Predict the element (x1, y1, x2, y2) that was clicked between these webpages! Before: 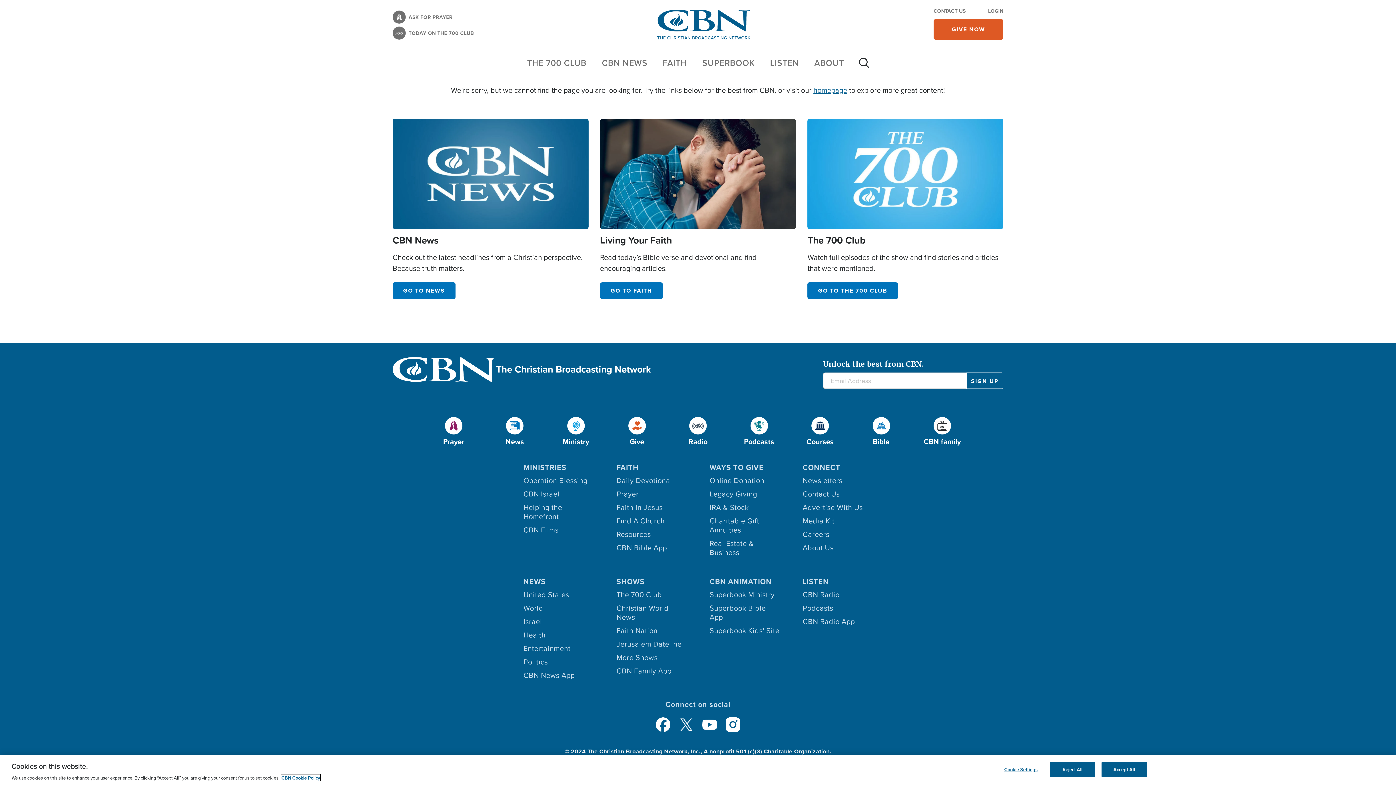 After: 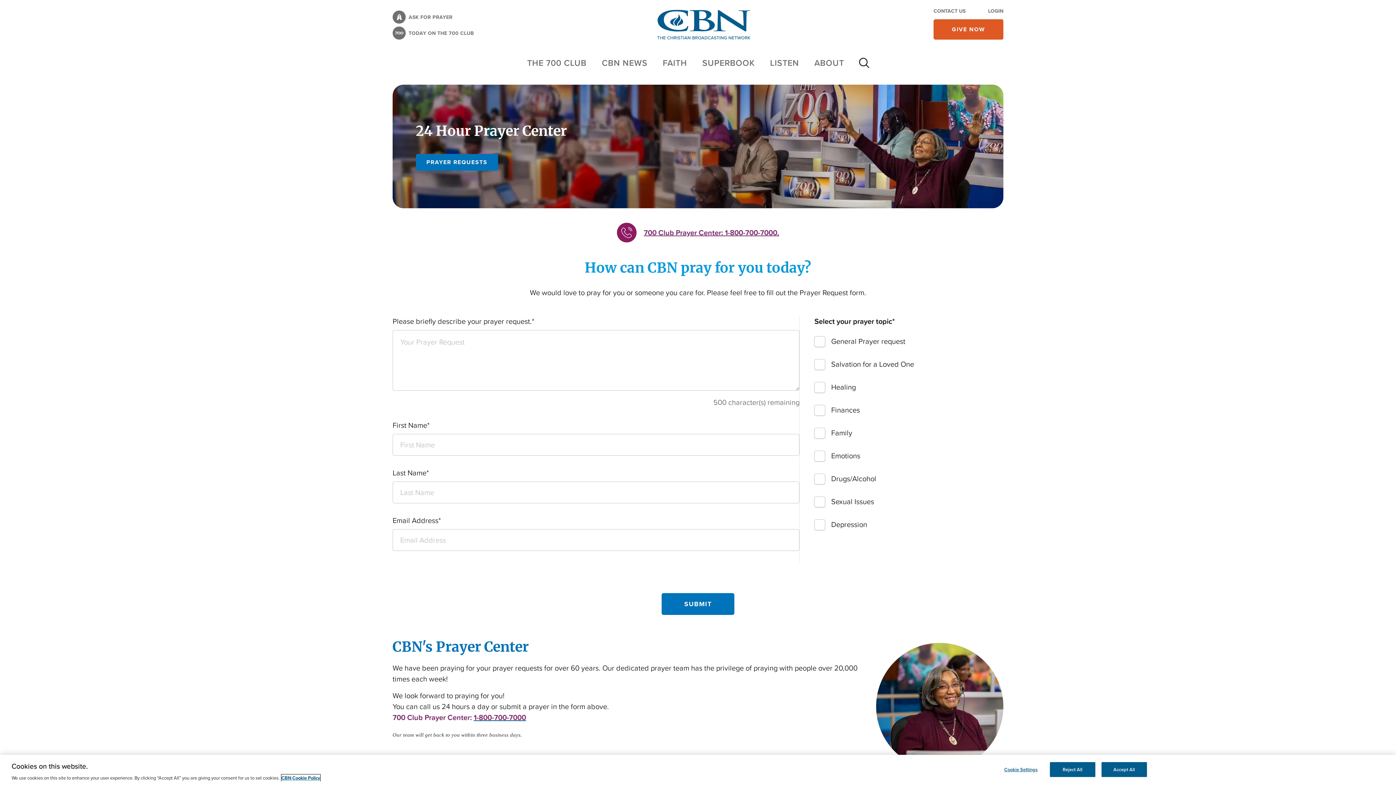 Action: label: Prayer bbox: (616, 489, 686, 503)